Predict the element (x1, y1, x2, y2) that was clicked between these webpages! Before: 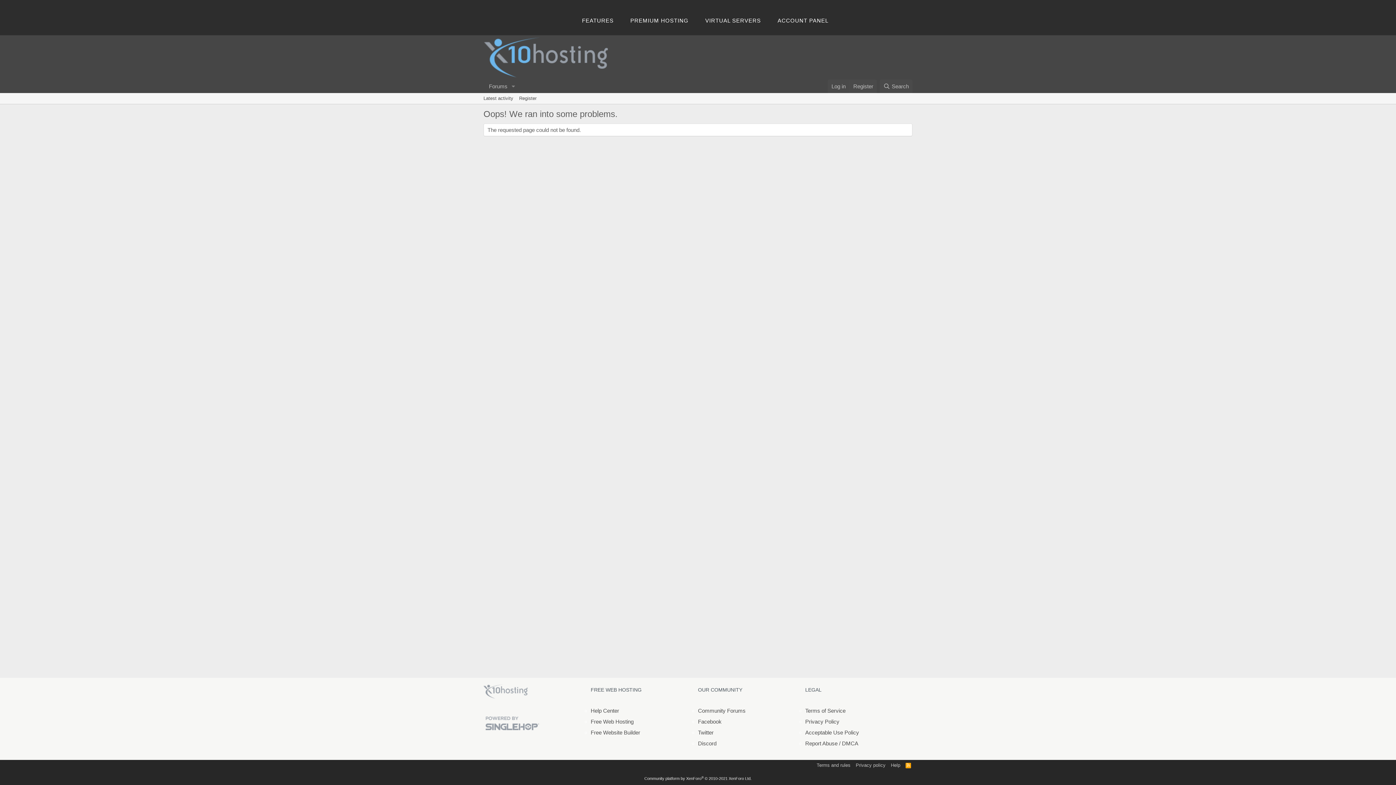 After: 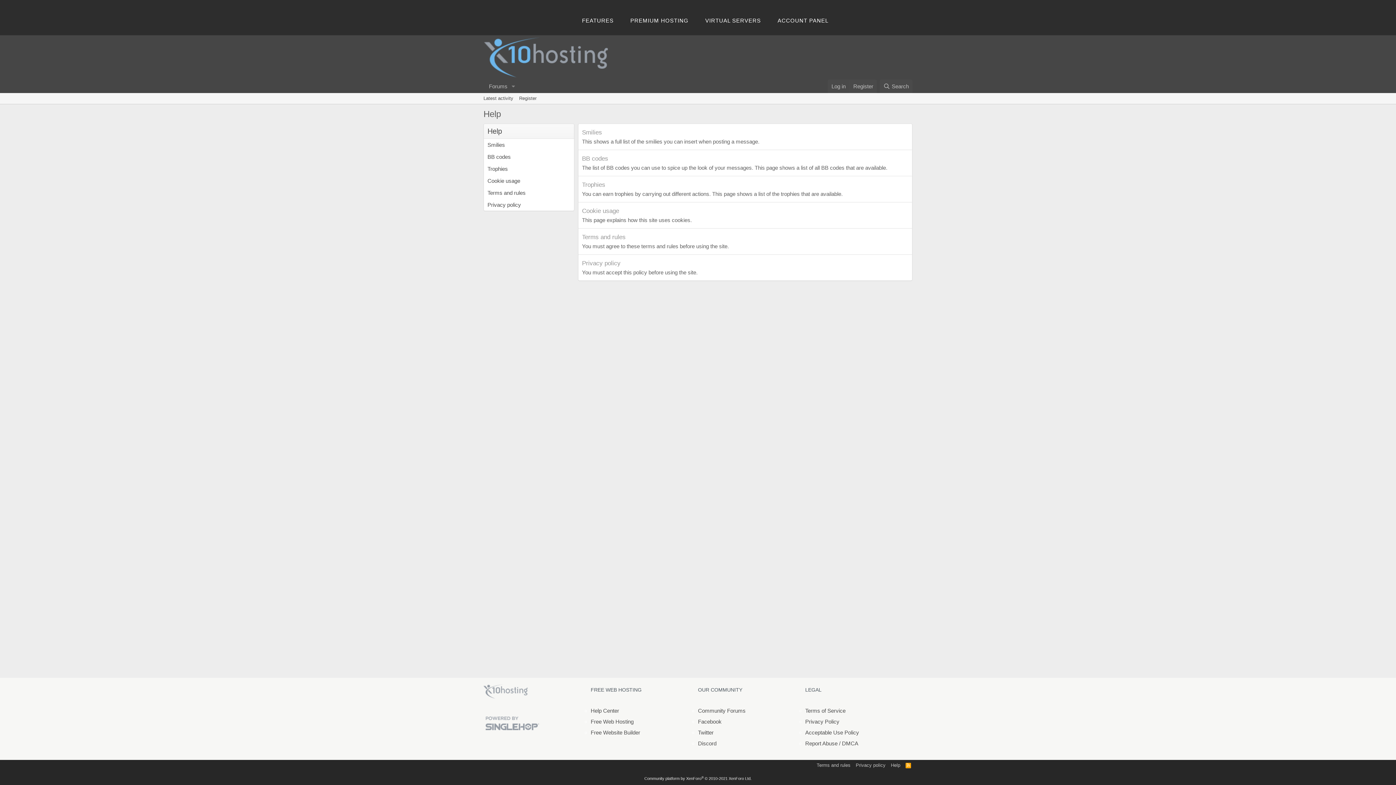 Action: label: Help bbox: (889, 762, 902, 769)